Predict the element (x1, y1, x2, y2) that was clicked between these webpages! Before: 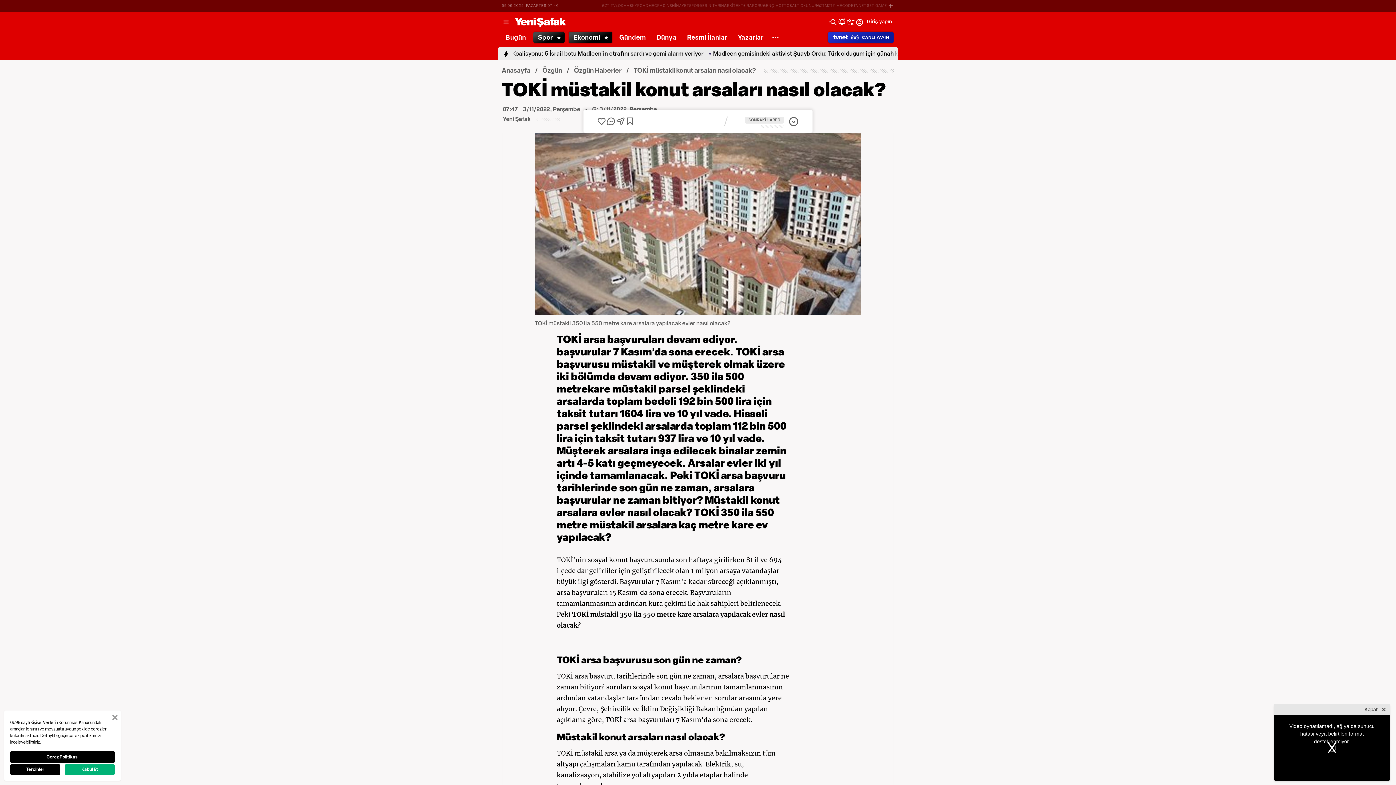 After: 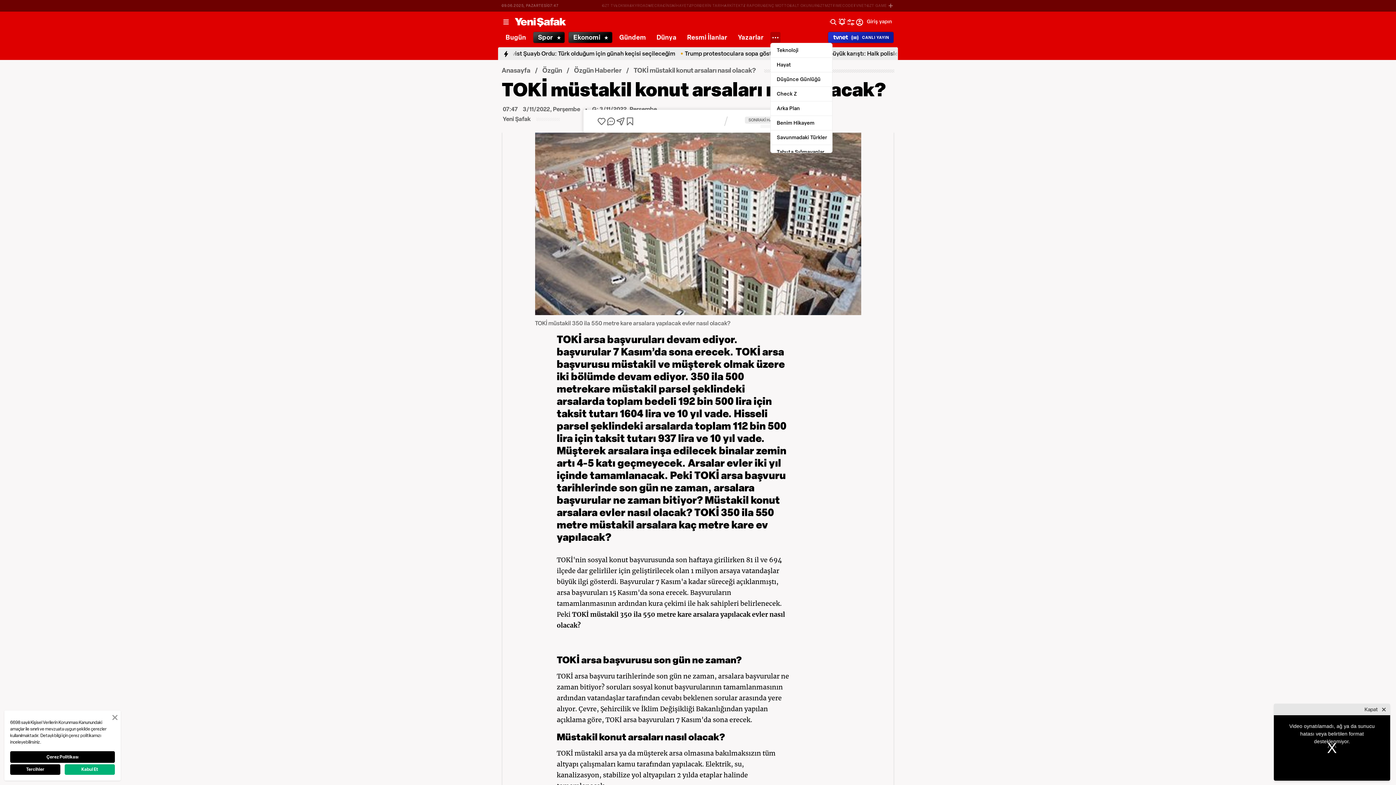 Action: bbox: (770, 32, 780, 42)